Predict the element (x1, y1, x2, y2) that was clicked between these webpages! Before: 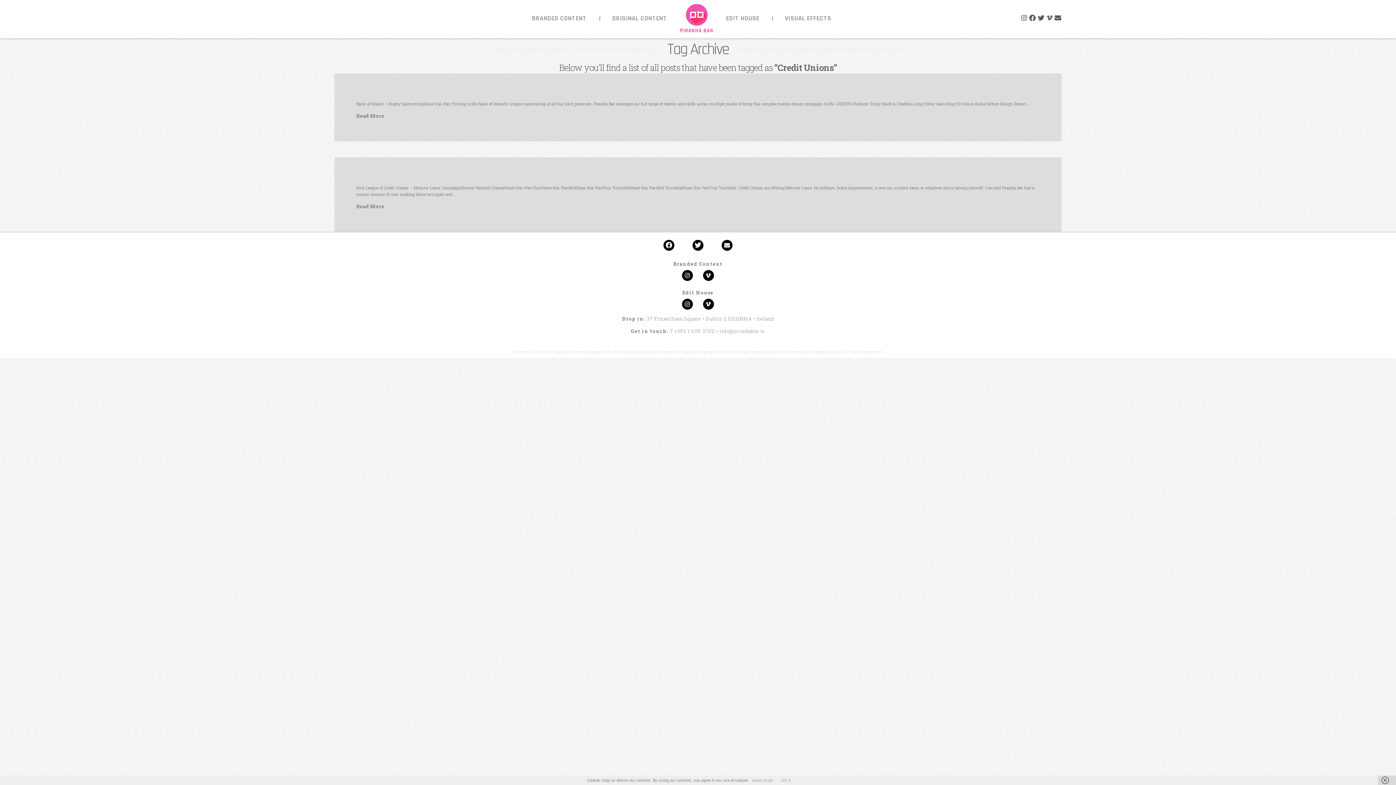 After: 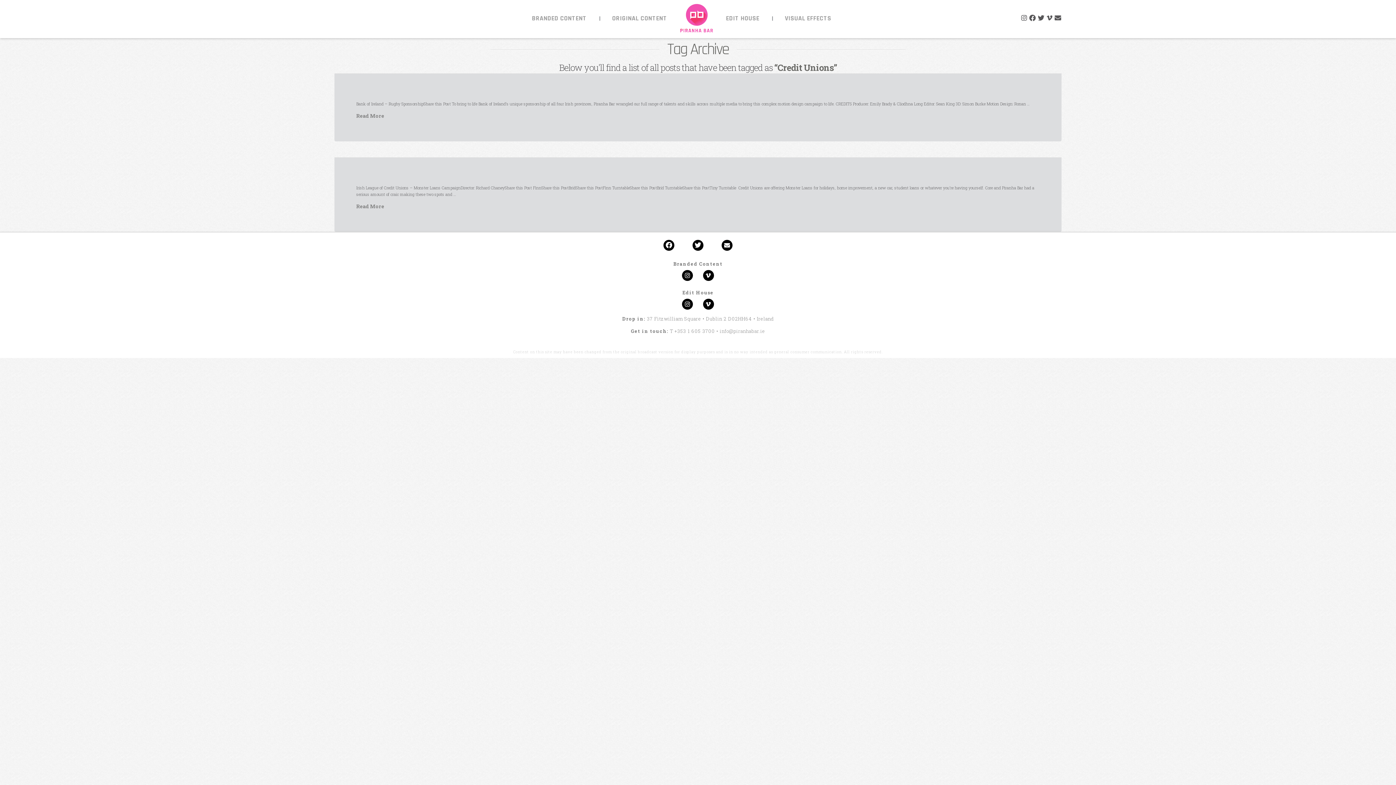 Action: label: Got it bbox: (781, 777, 790, 783)